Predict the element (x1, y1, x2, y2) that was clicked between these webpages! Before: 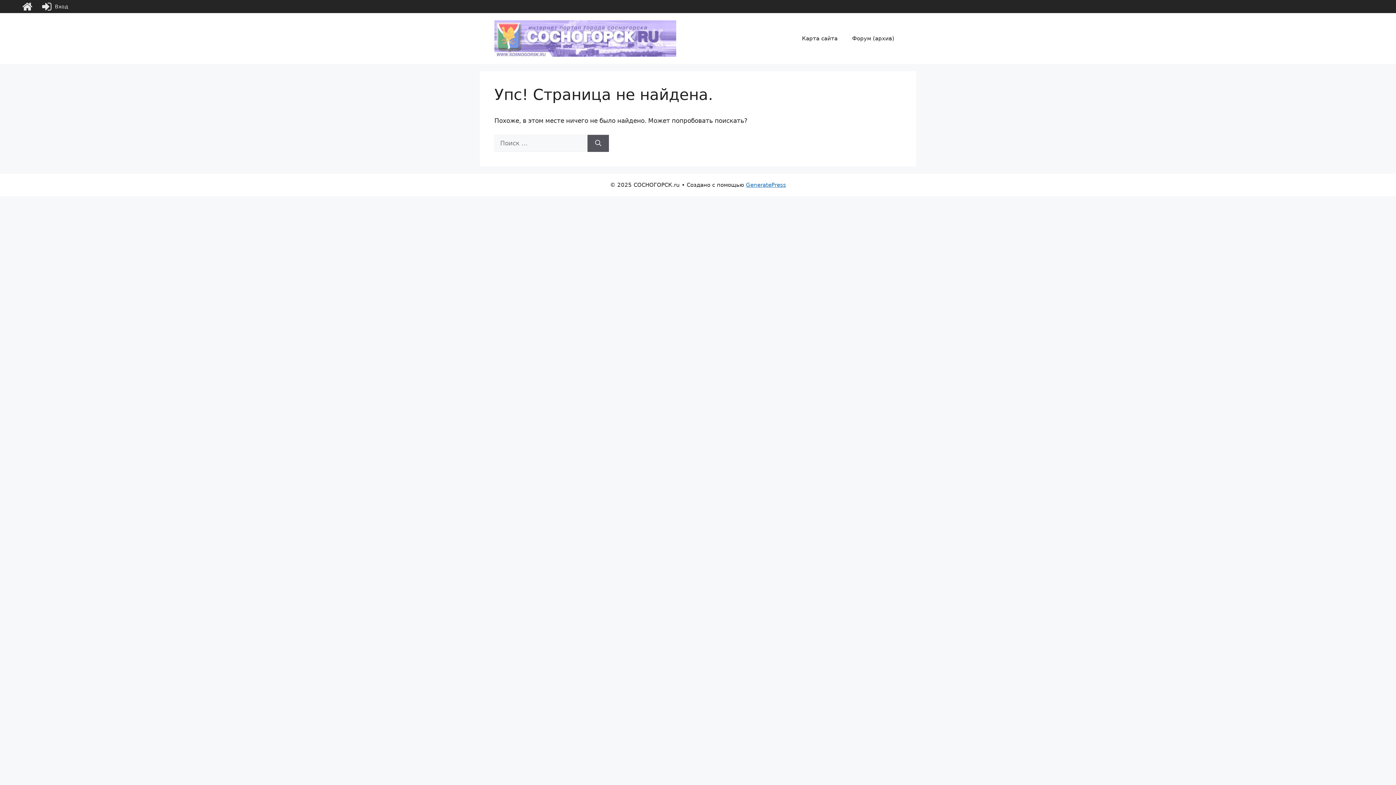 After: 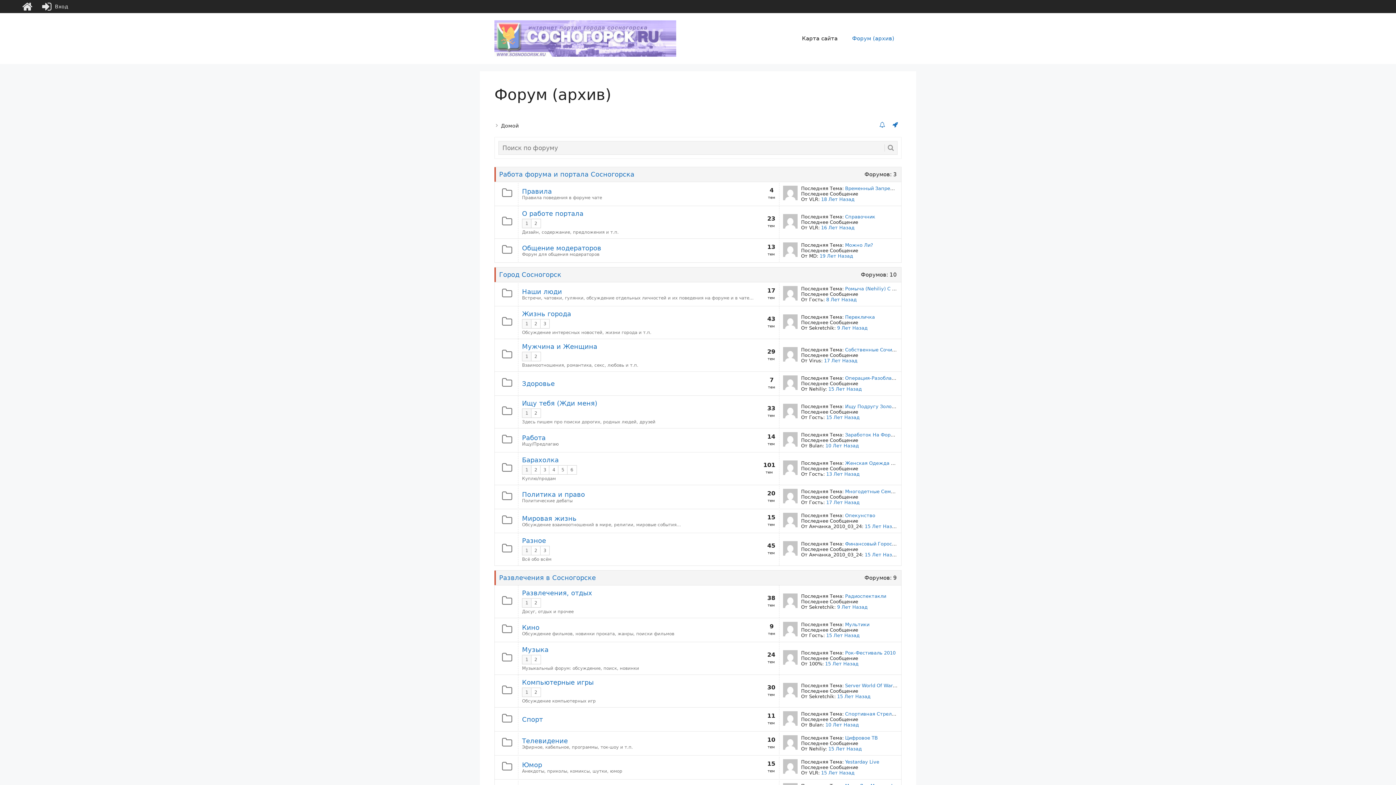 Action: label: Форум (архив) bbox: (845, 27, 901, 49)